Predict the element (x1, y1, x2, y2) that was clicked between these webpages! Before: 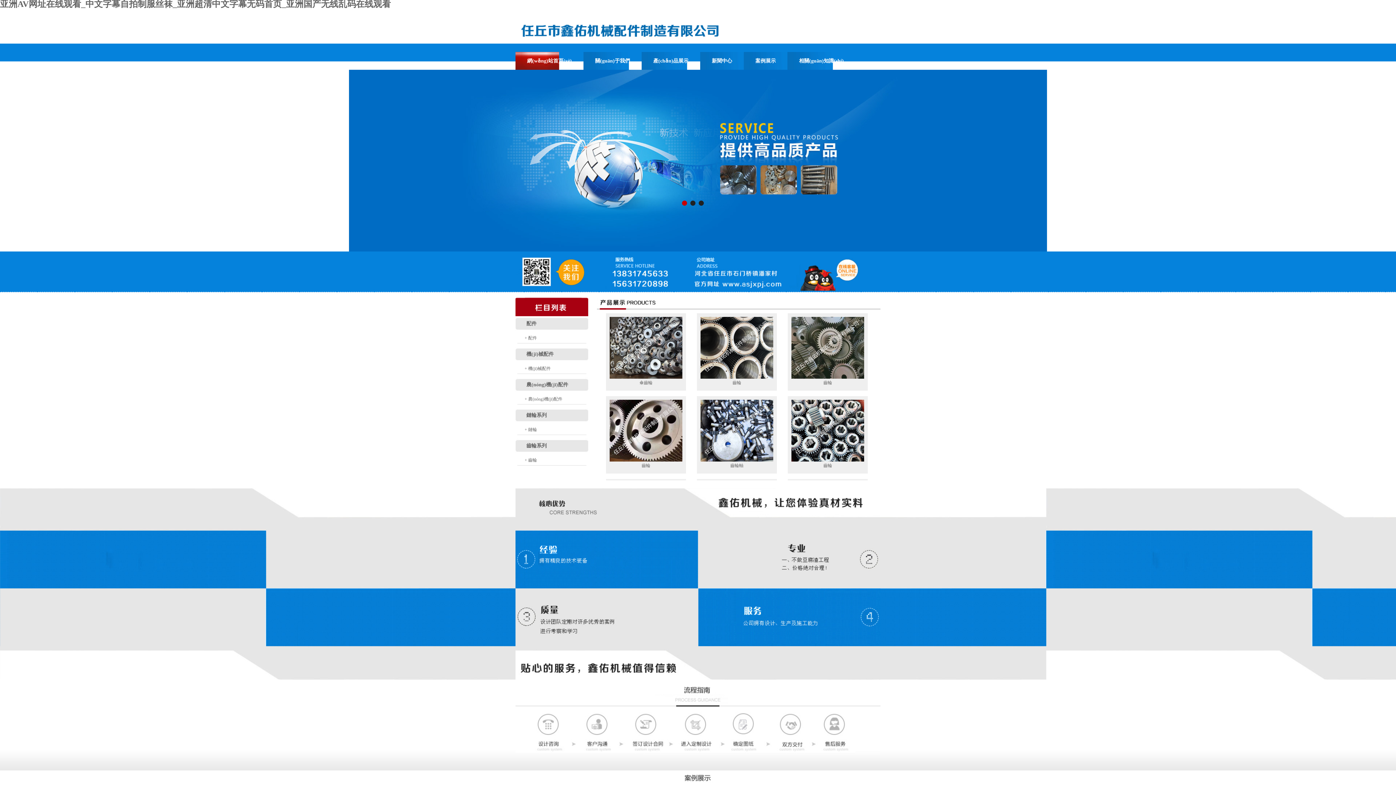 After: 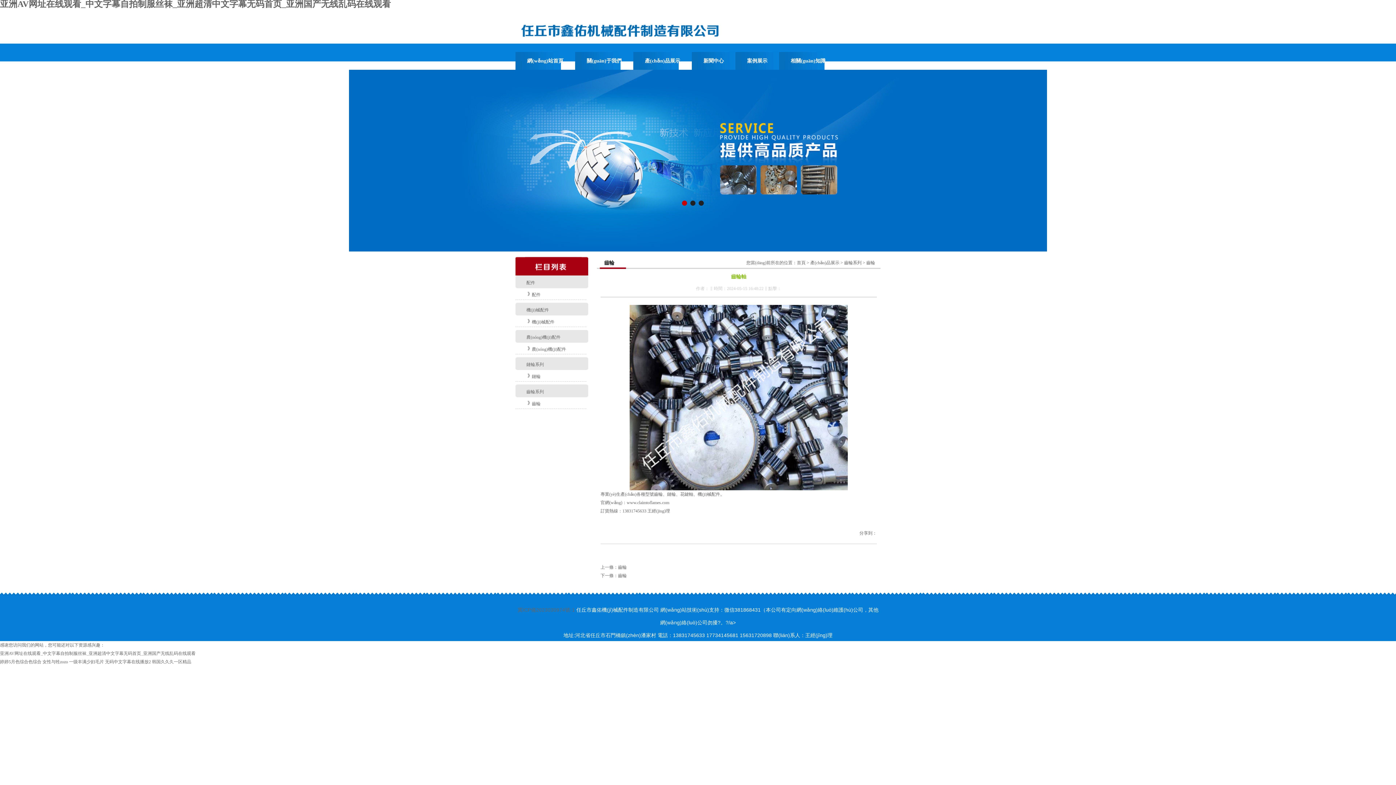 Action: bbox: (697, 396, 777, 473) label: 齒輪軸